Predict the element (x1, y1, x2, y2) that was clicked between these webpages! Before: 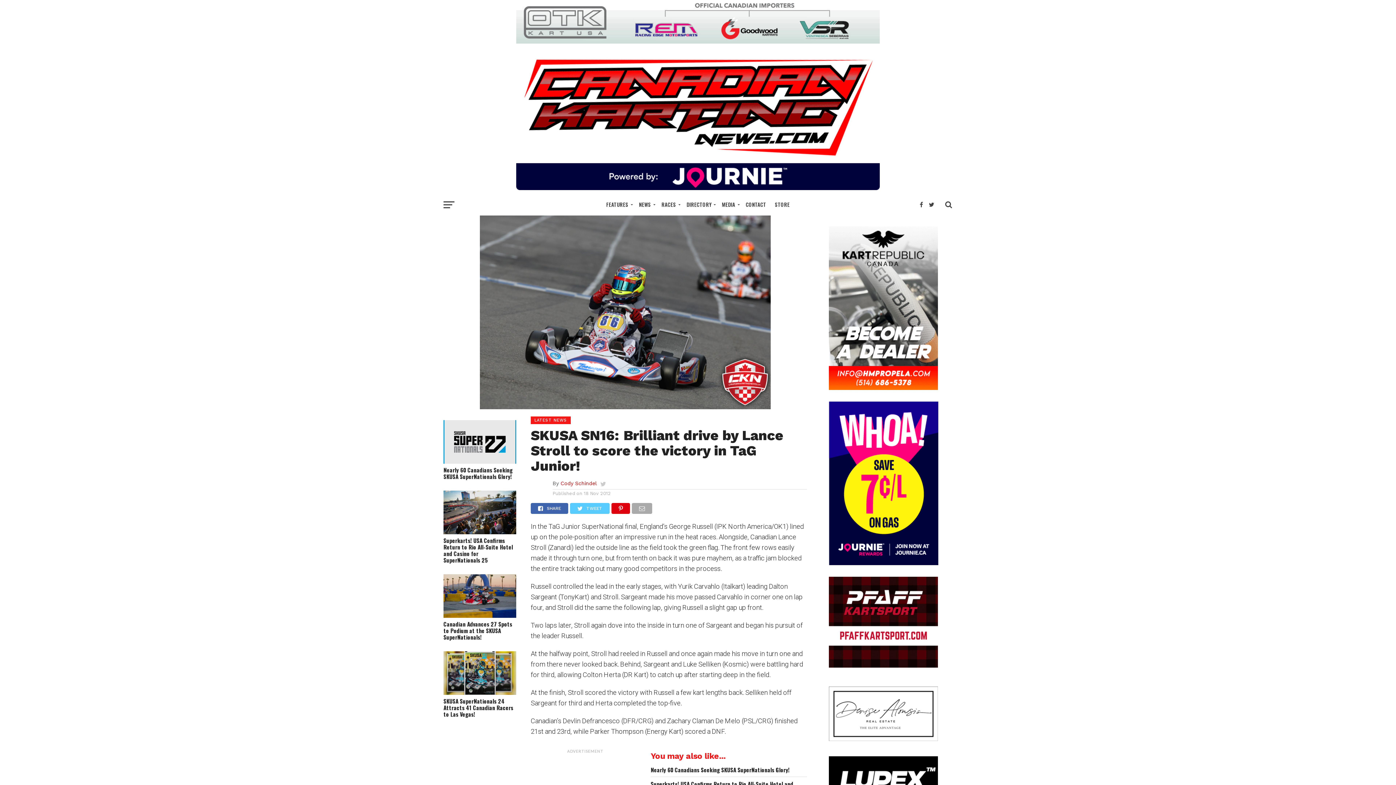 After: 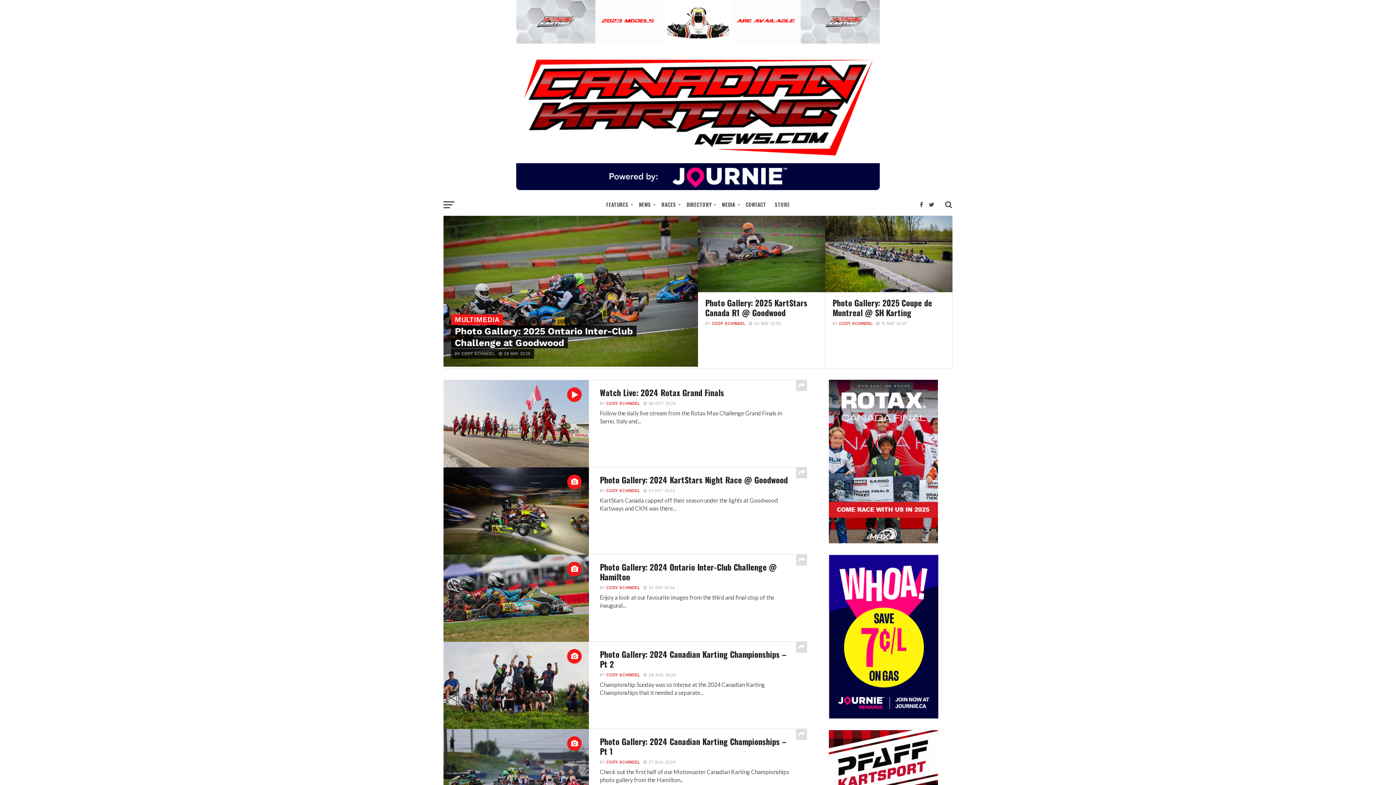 Action: bbox: (717, 193, 741, 216) label: MEDIA